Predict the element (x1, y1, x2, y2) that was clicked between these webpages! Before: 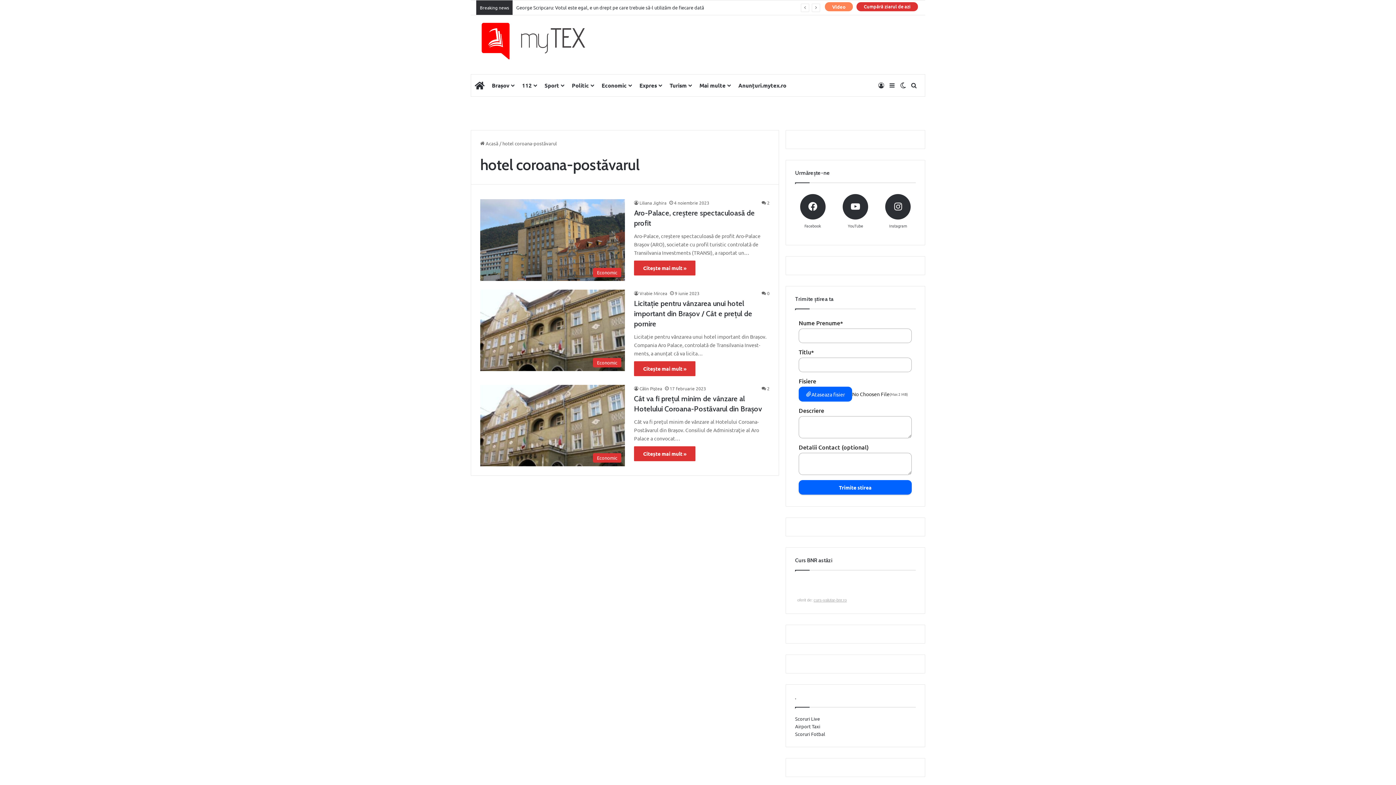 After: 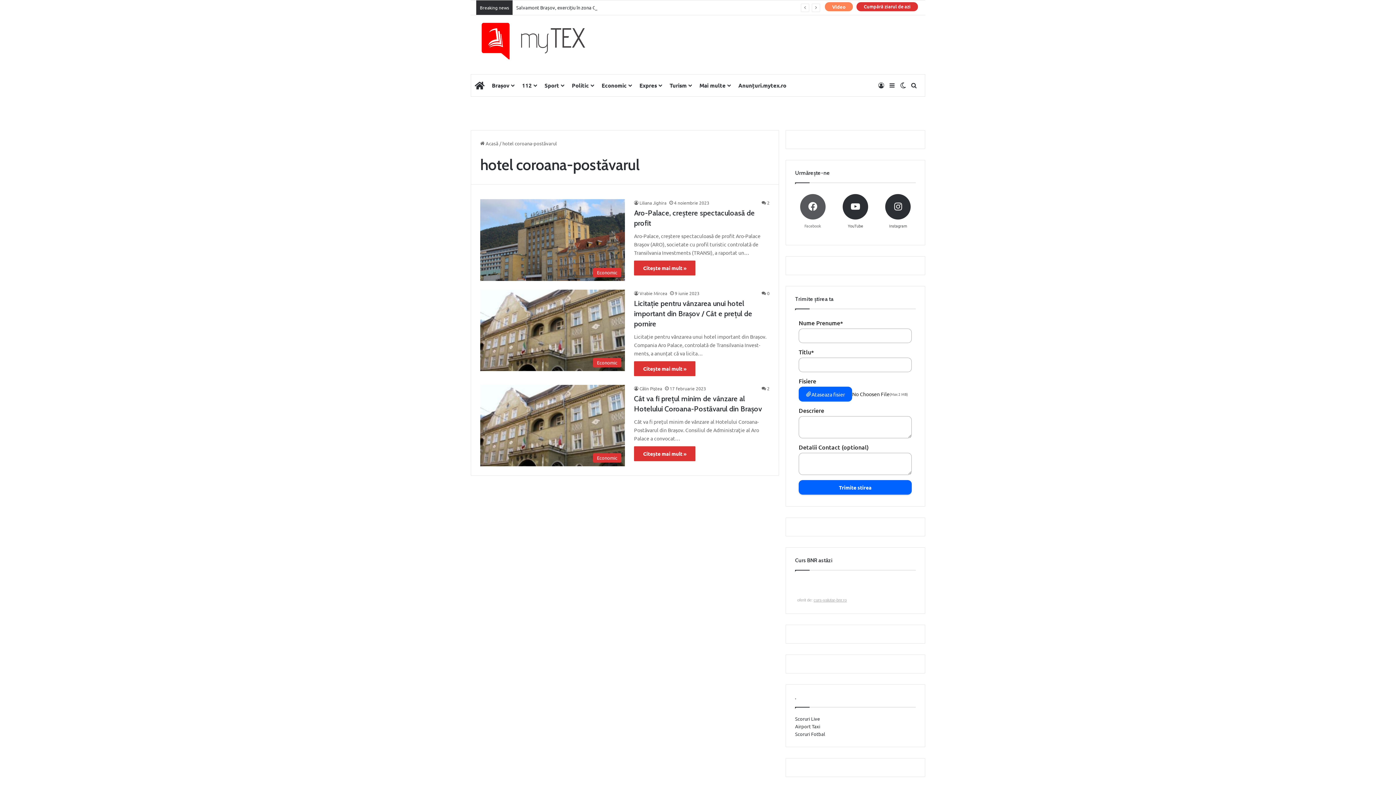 Action: bbox: (791, 190, 834, 232) label: Facebook